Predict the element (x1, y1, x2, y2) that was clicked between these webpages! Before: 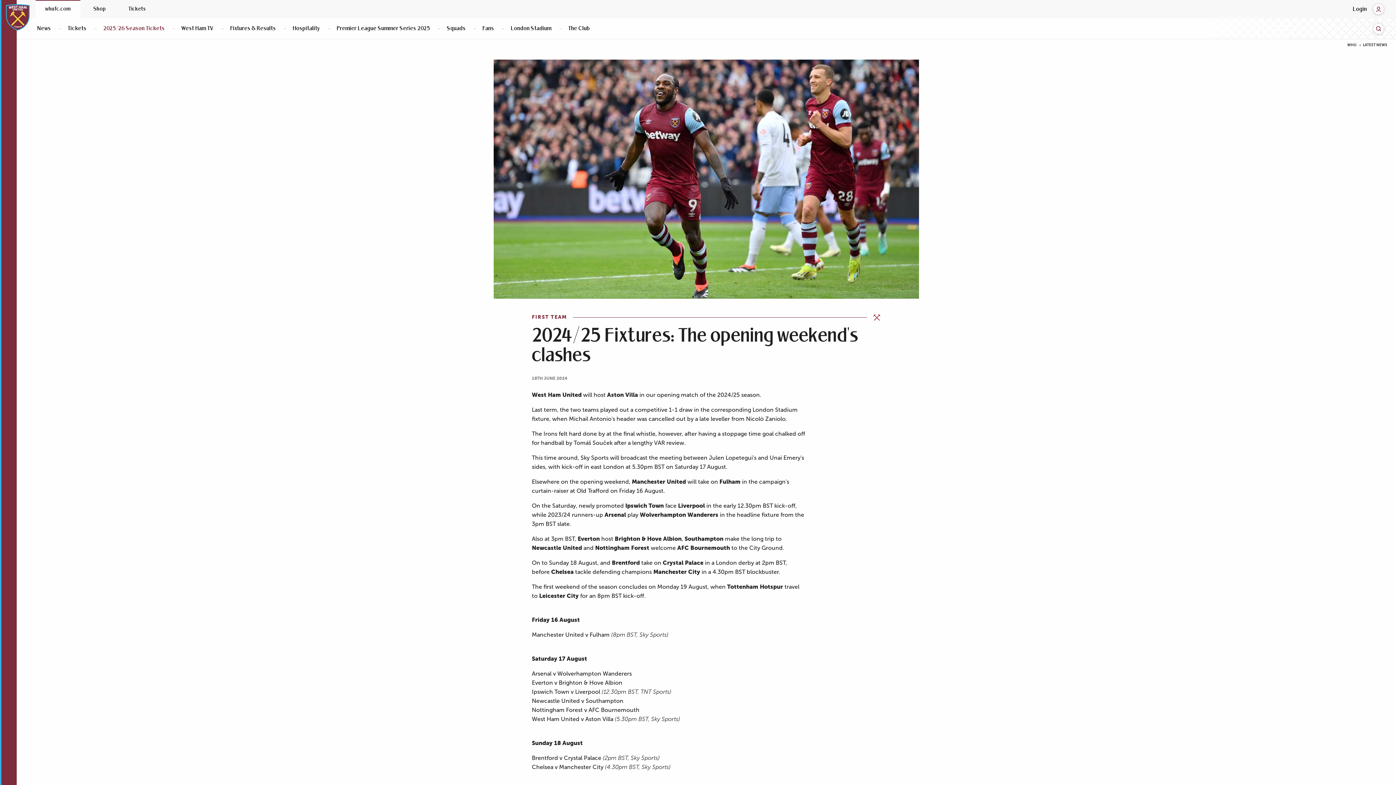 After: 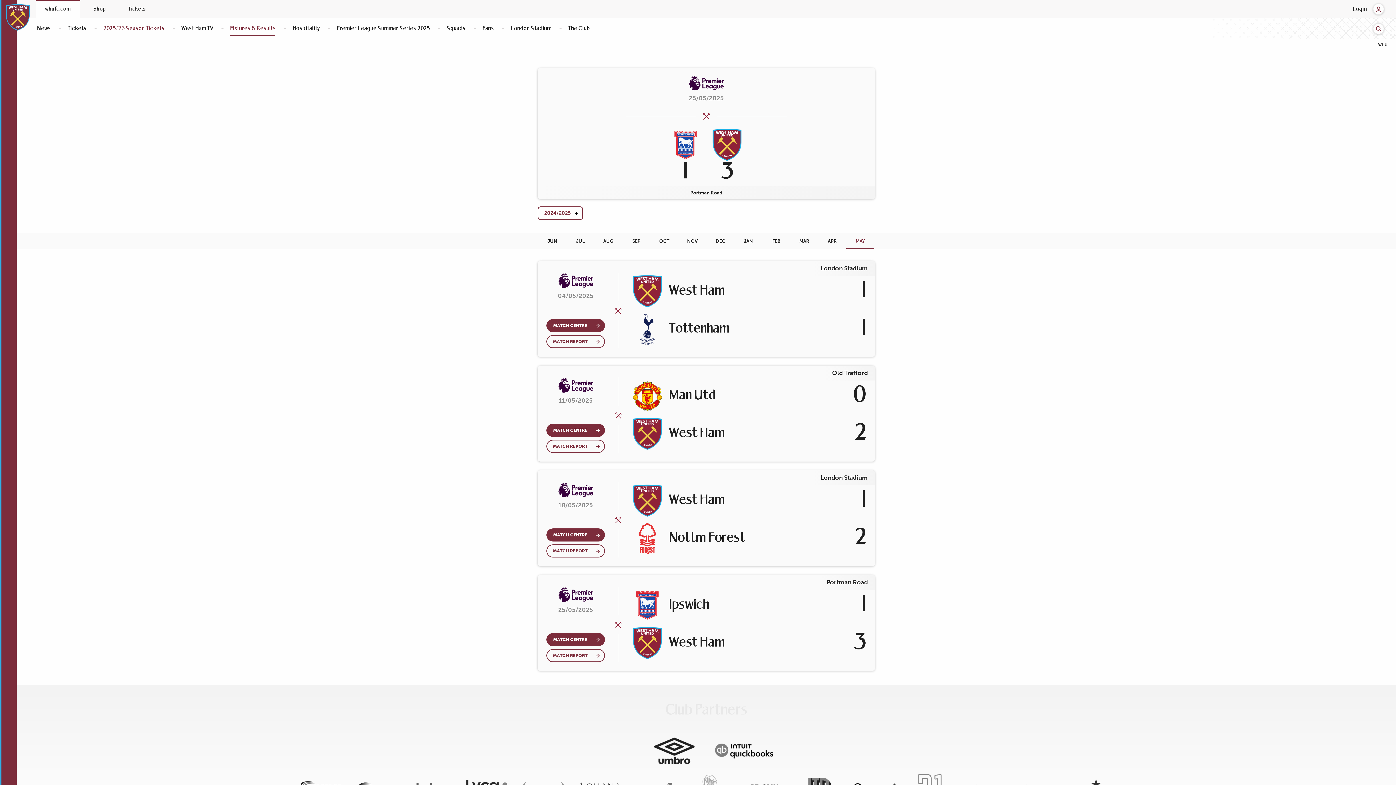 Action: label: Fixtures & Results bbox: (221, 21, 284, 35)